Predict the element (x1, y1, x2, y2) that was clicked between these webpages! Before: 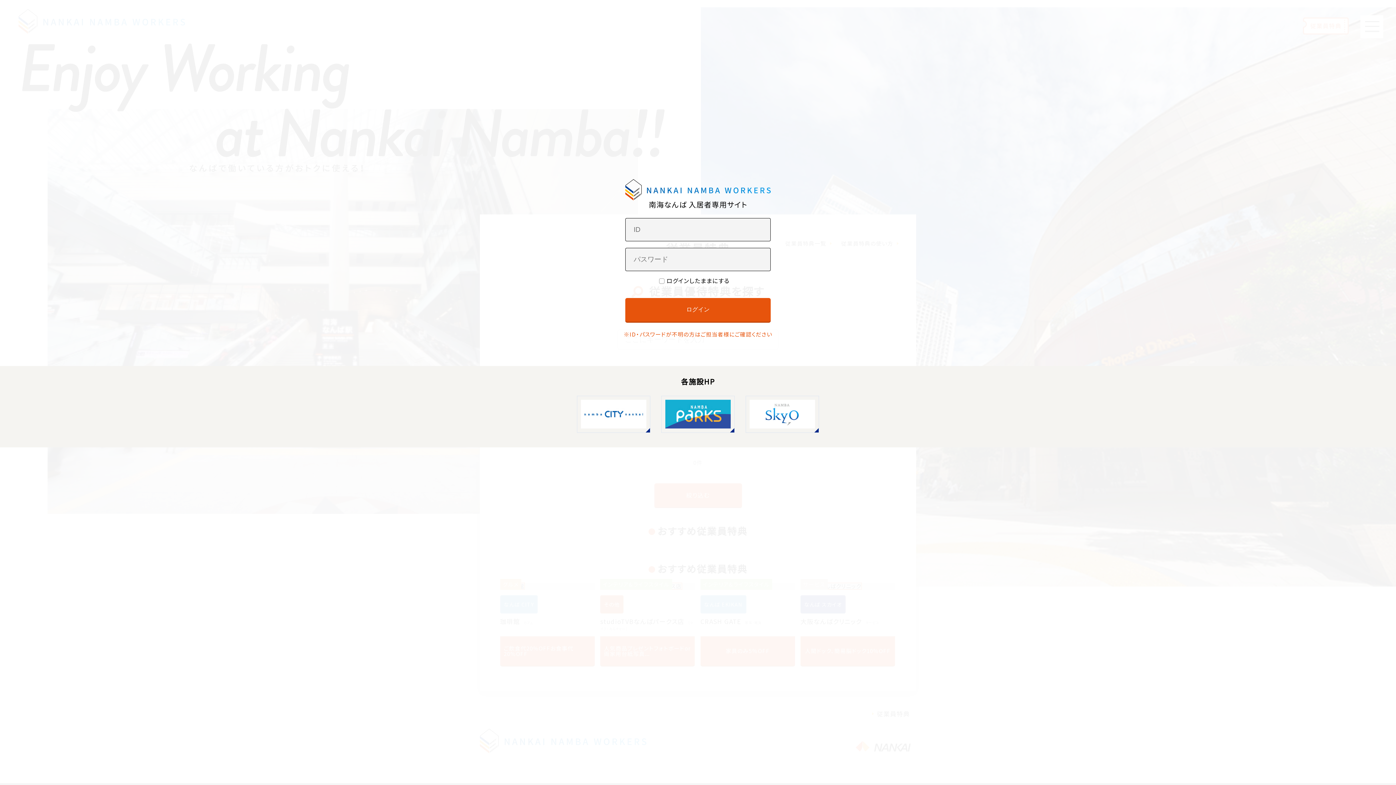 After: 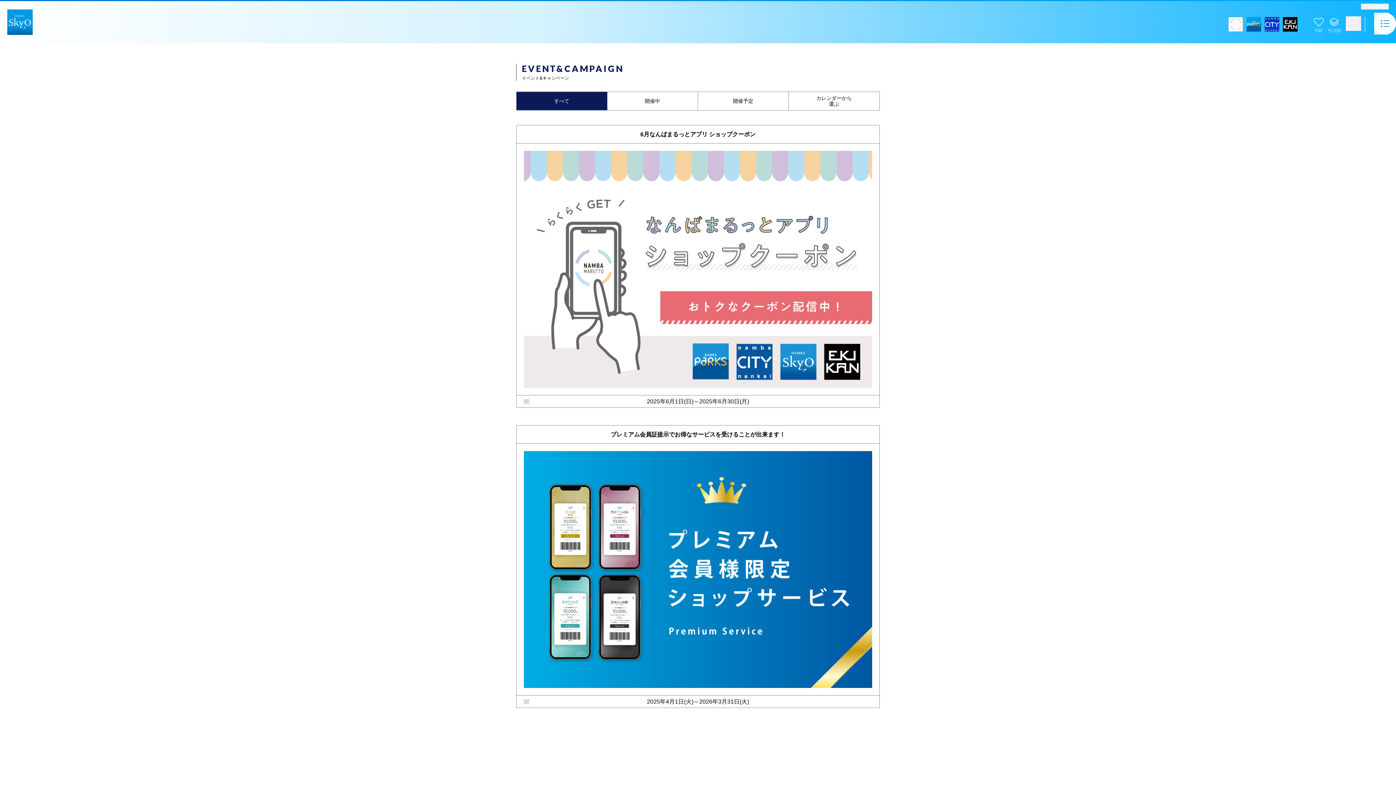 Action: bbox: (745, 396, 819, 433)